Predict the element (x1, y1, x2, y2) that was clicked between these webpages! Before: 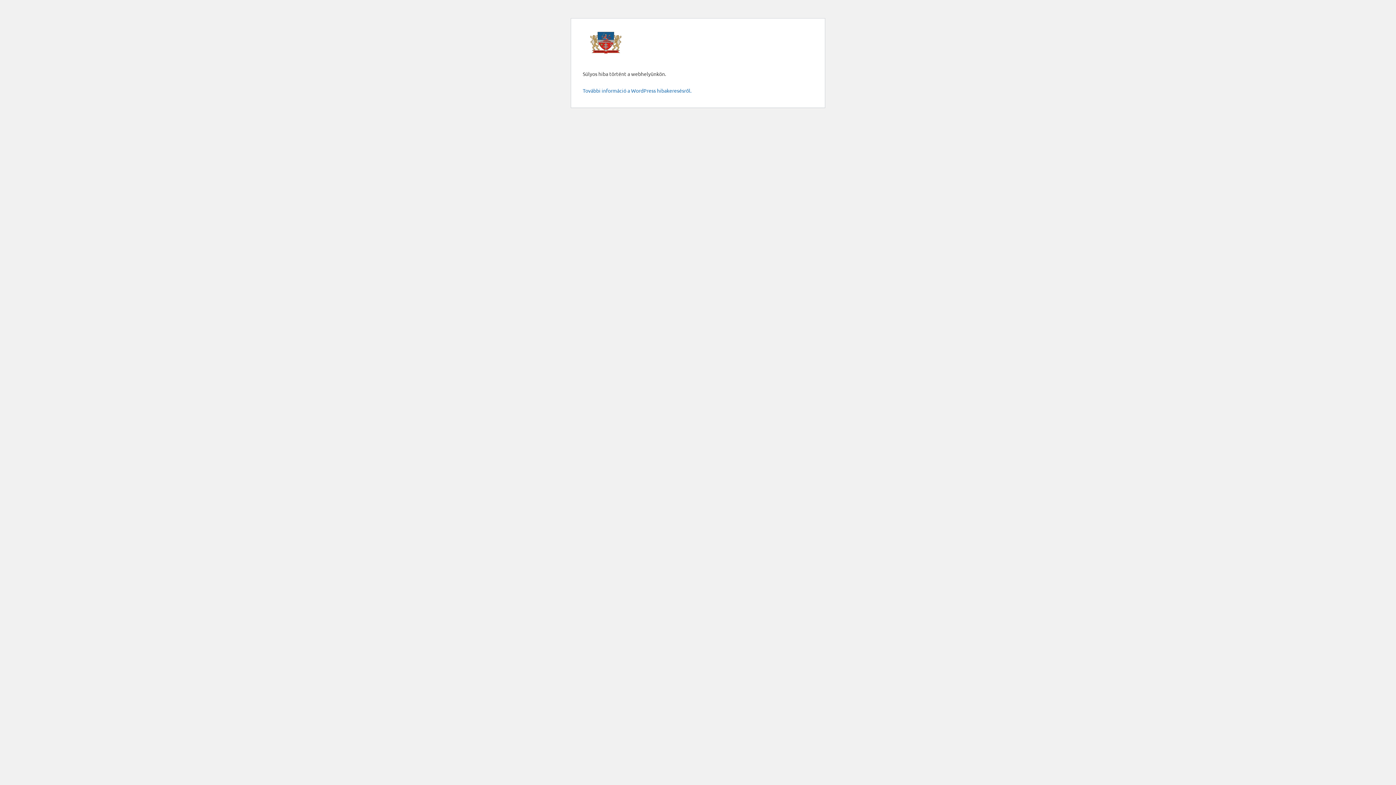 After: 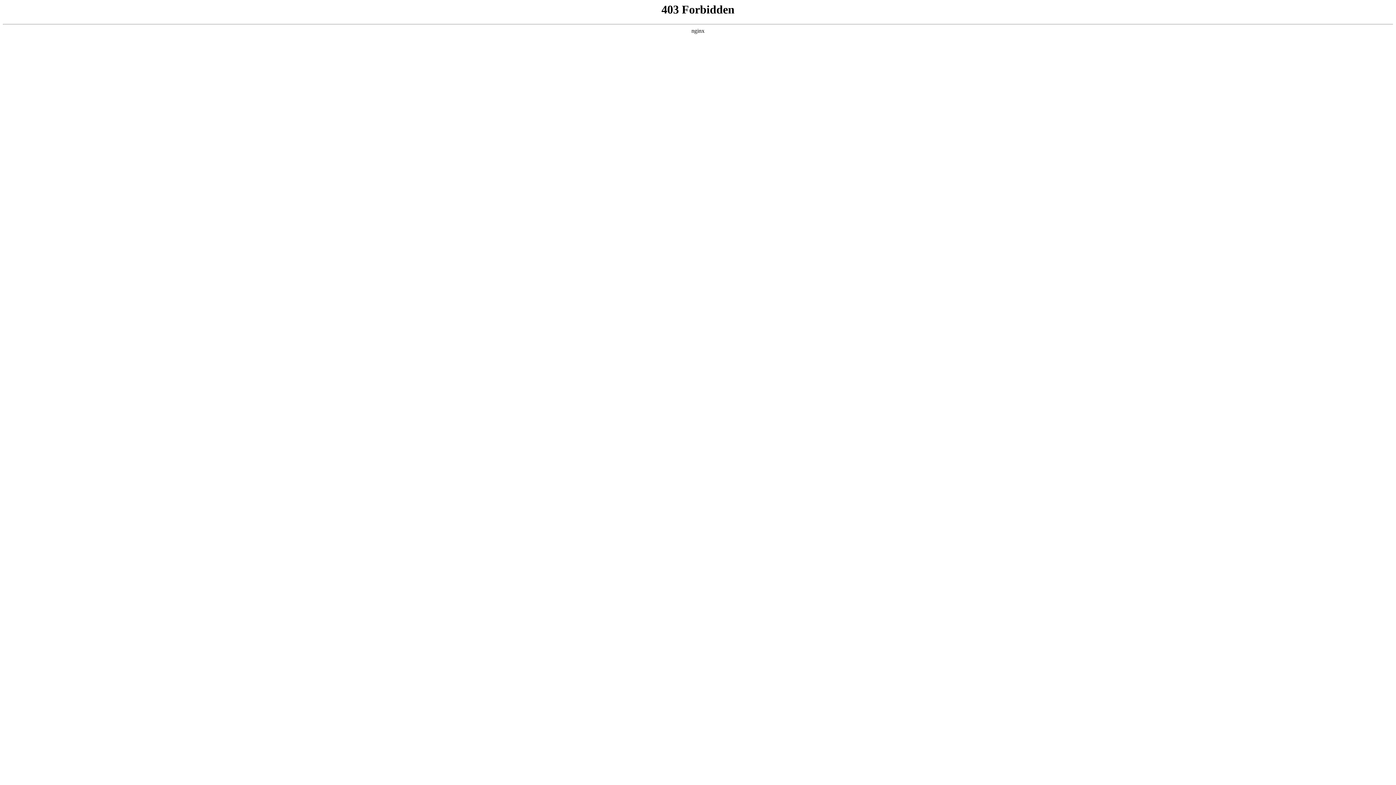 Action: label: További információ a WordPress hibakeresésről. bbox: (582, 87, 691, 93)